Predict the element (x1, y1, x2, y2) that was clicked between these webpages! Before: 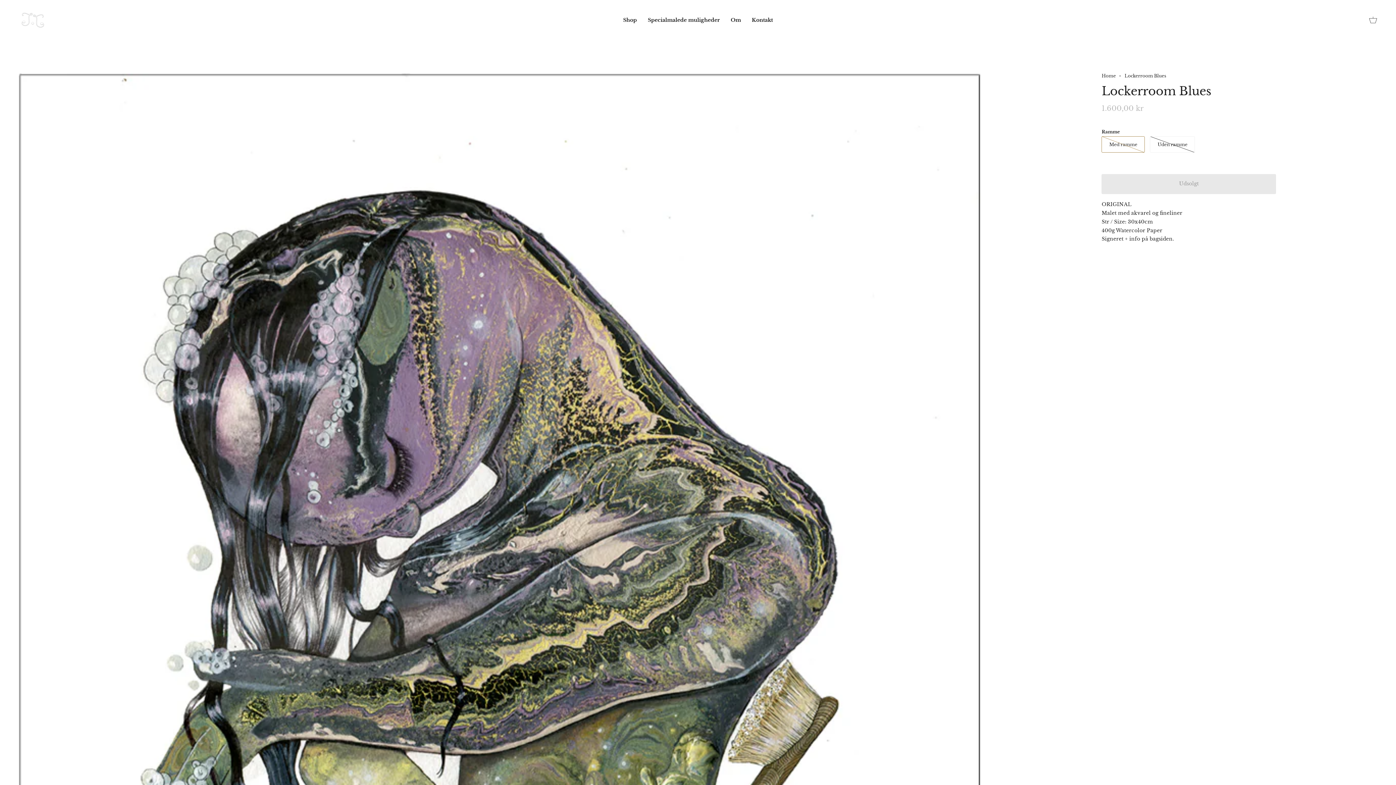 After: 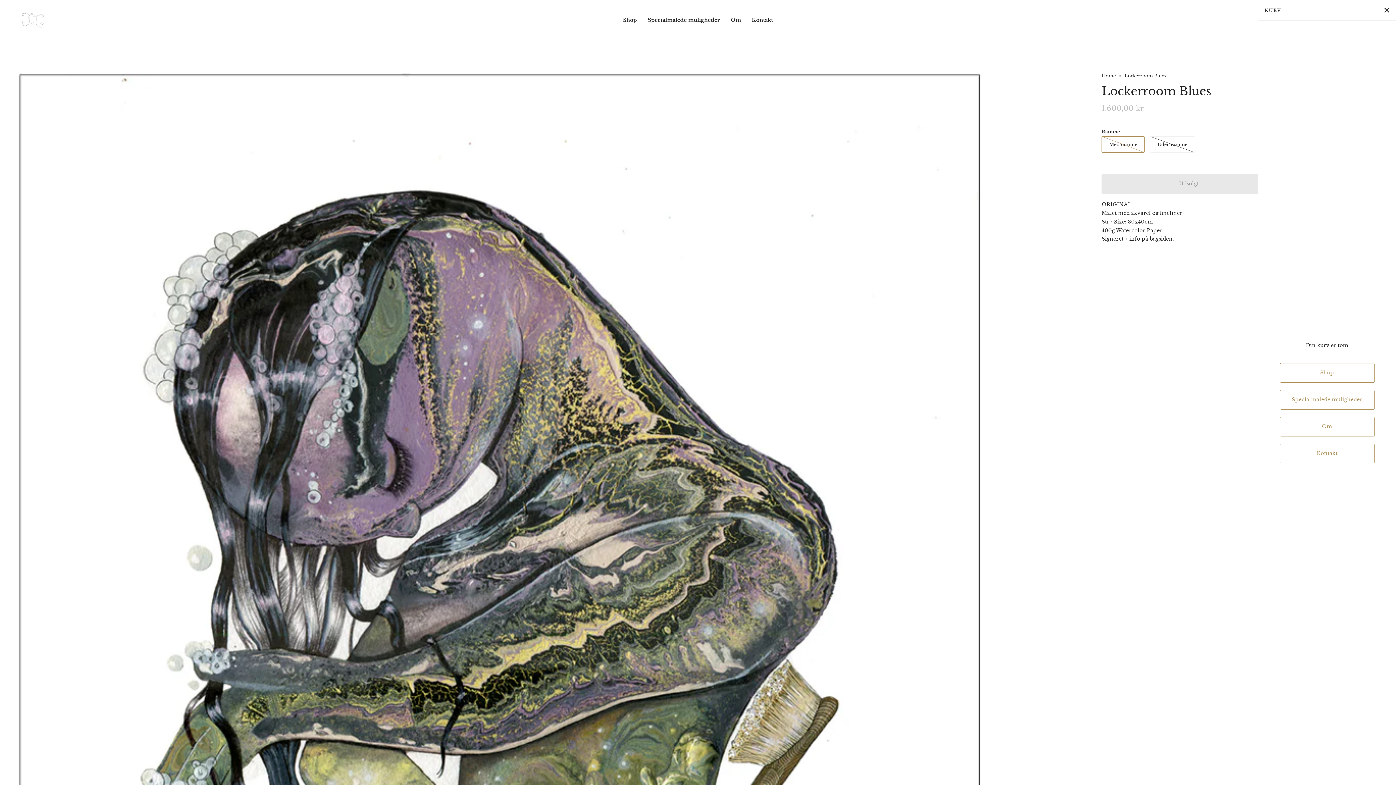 Action: bbox: (1365, 0, 1381, 40) label: Cart